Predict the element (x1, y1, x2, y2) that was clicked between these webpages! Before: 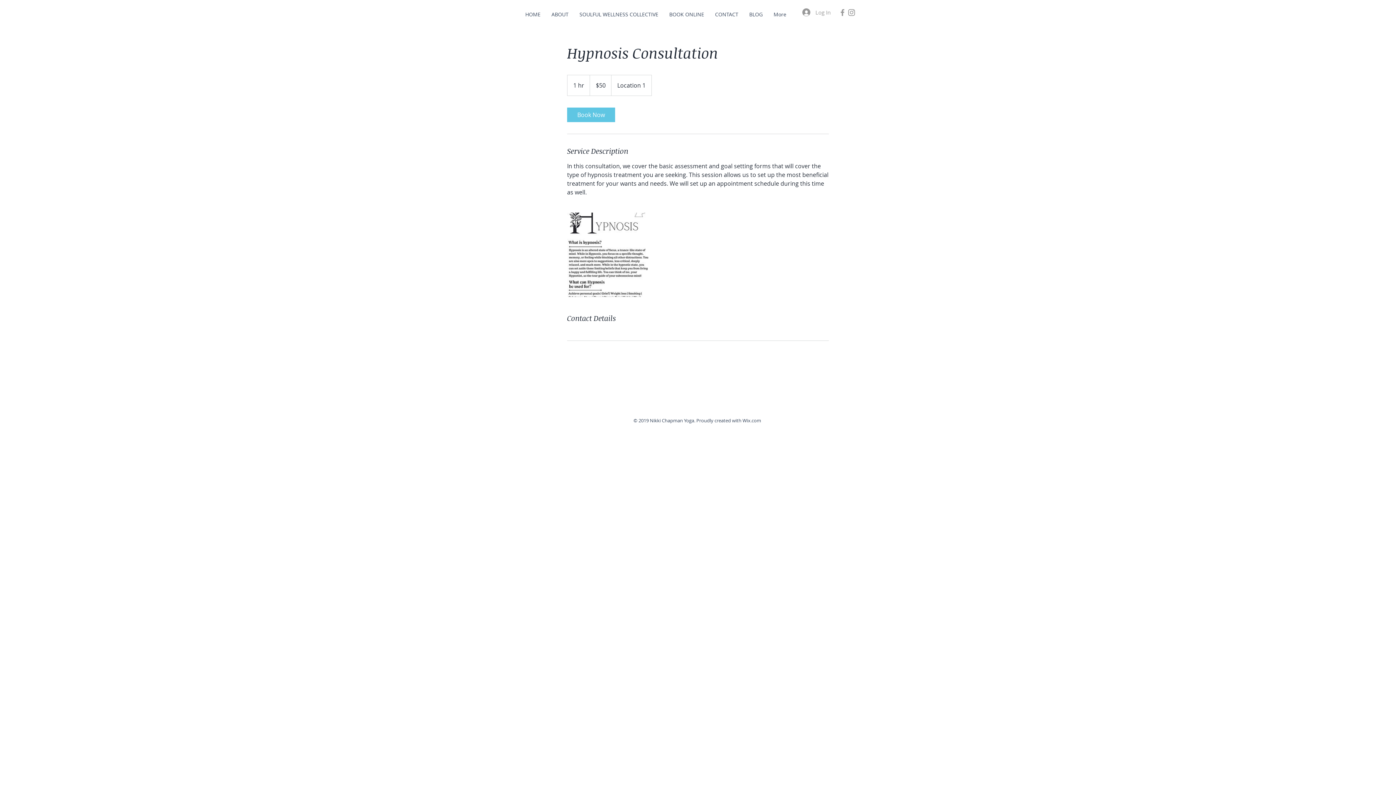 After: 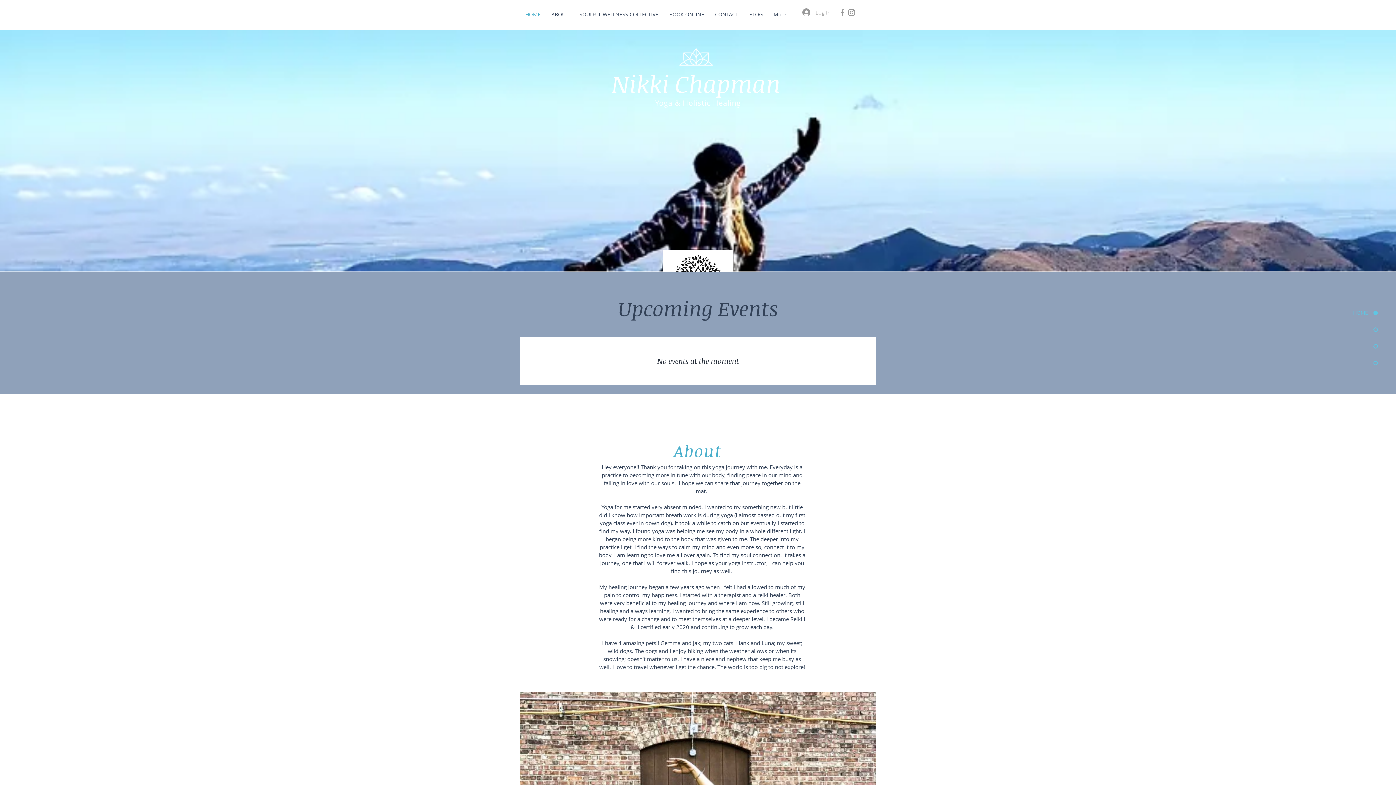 Action: label: HOME bbox: (520, 9, 546, 19)